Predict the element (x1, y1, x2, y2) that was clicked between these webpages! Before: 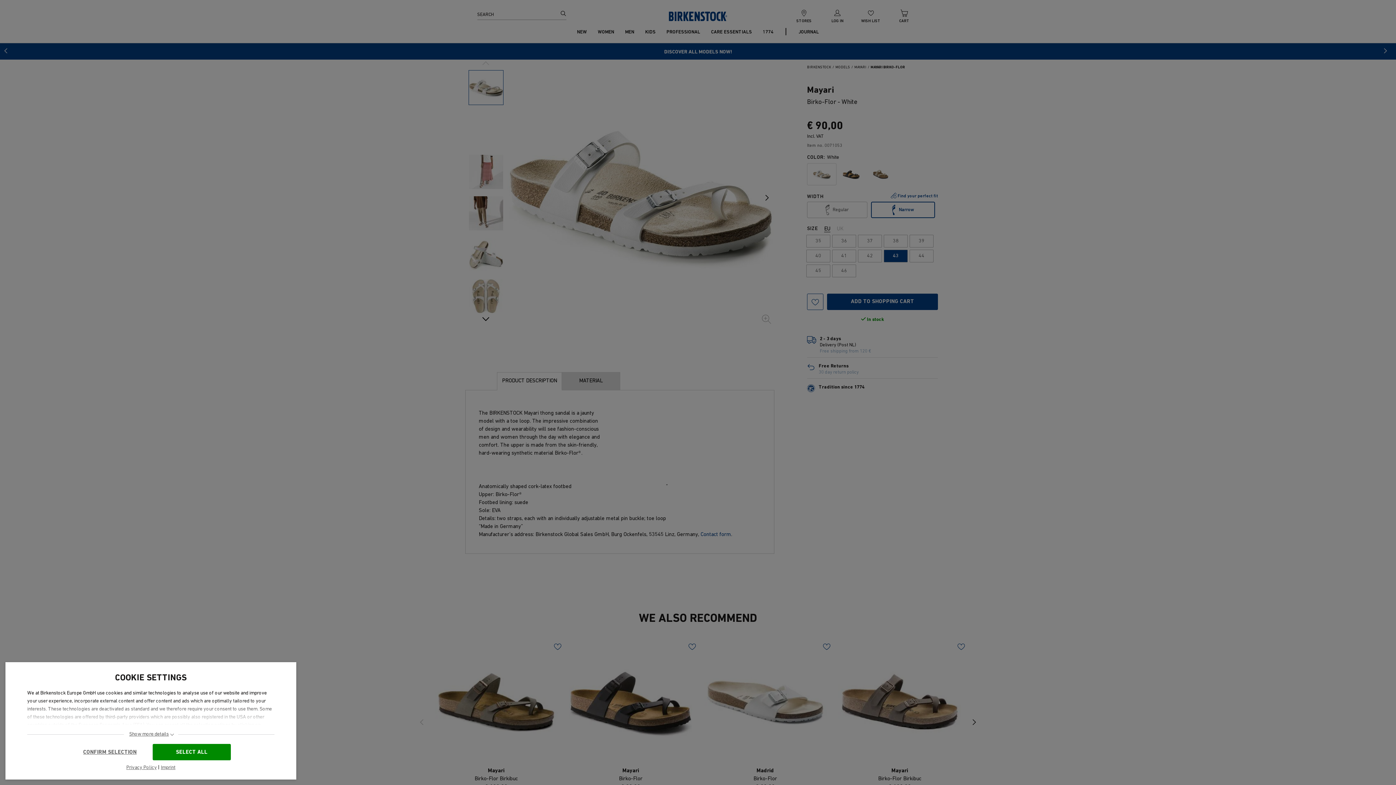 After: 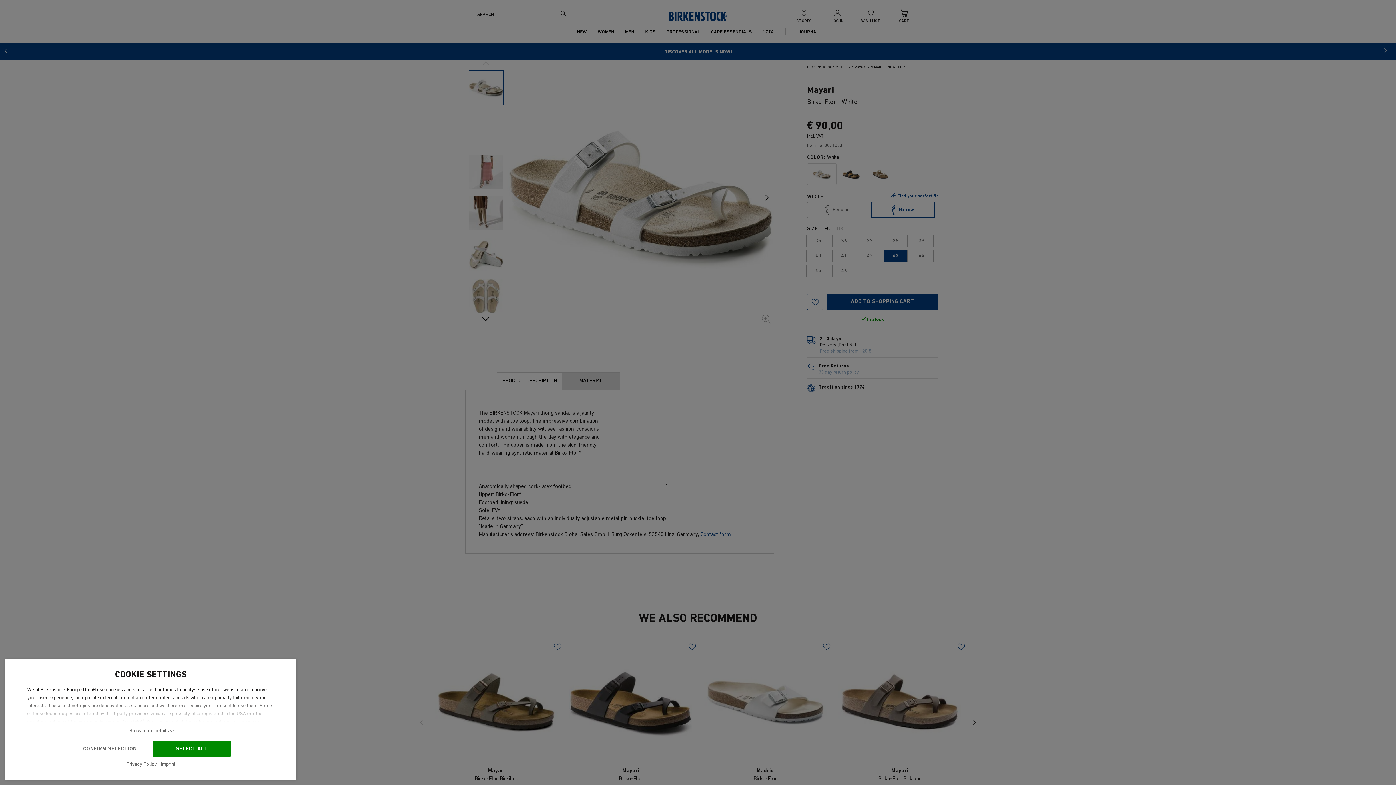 Action: bbox: (126, 764, 156, 772) label: Privacy Policy